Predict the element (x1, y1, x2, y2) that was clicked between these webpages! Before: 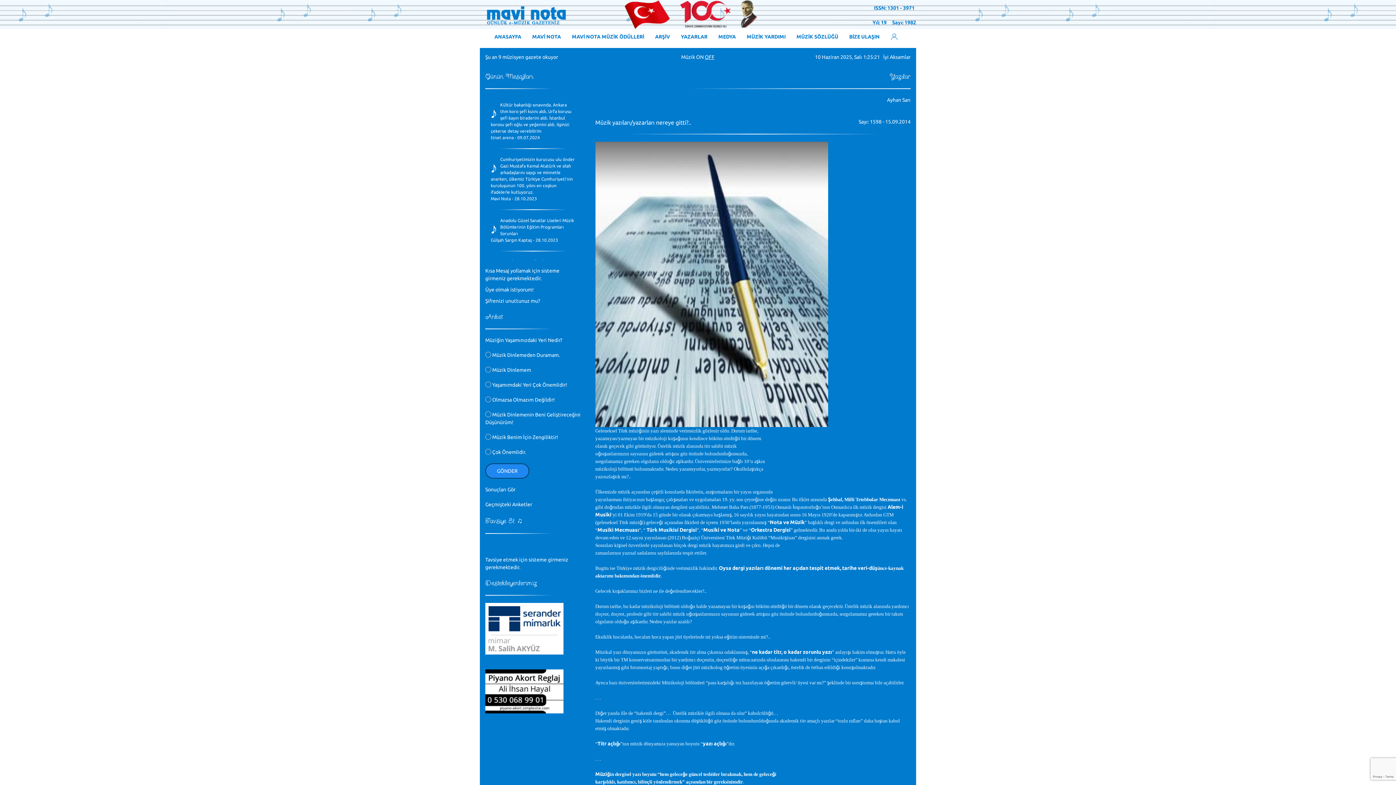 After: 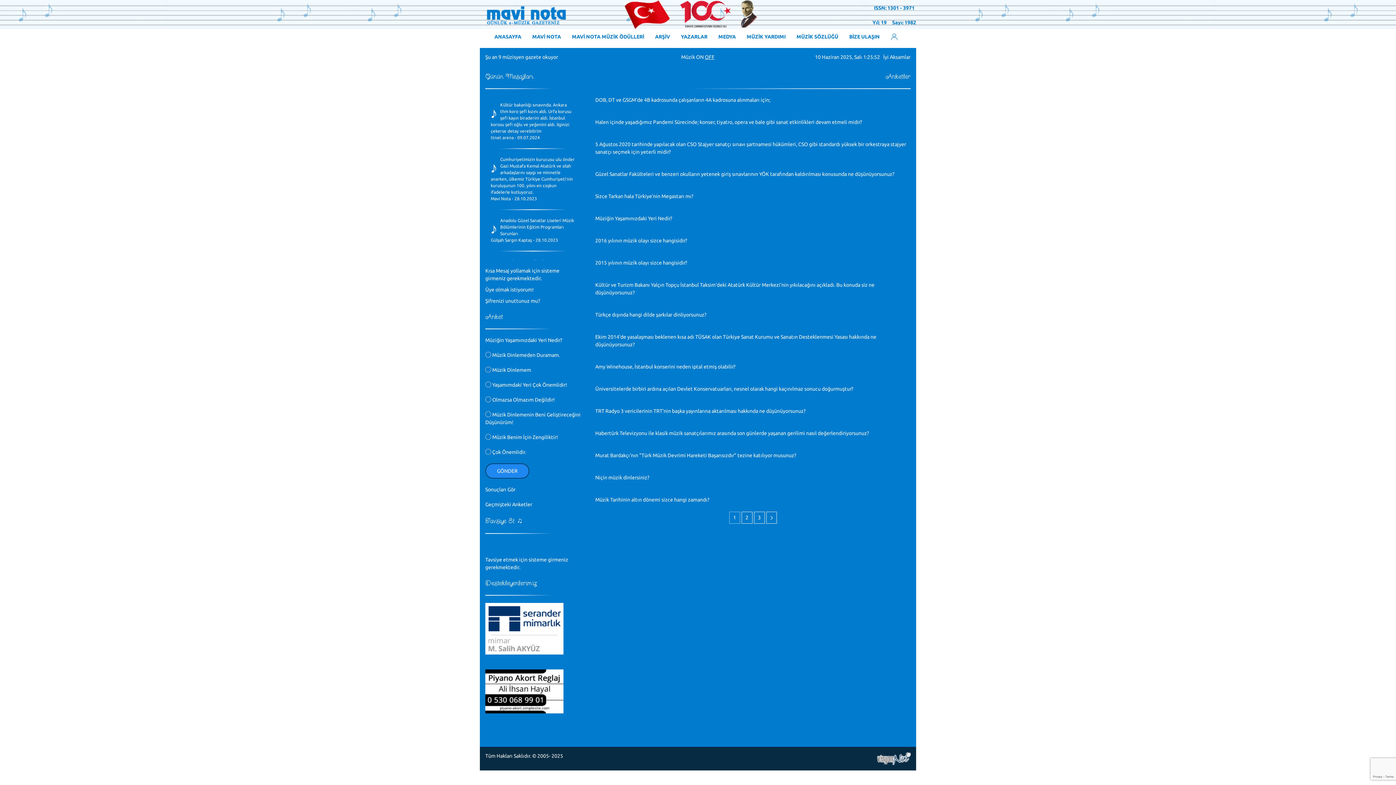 Action: label: Geçmişteki Anketler bbox: (485, 501, 532, 507)